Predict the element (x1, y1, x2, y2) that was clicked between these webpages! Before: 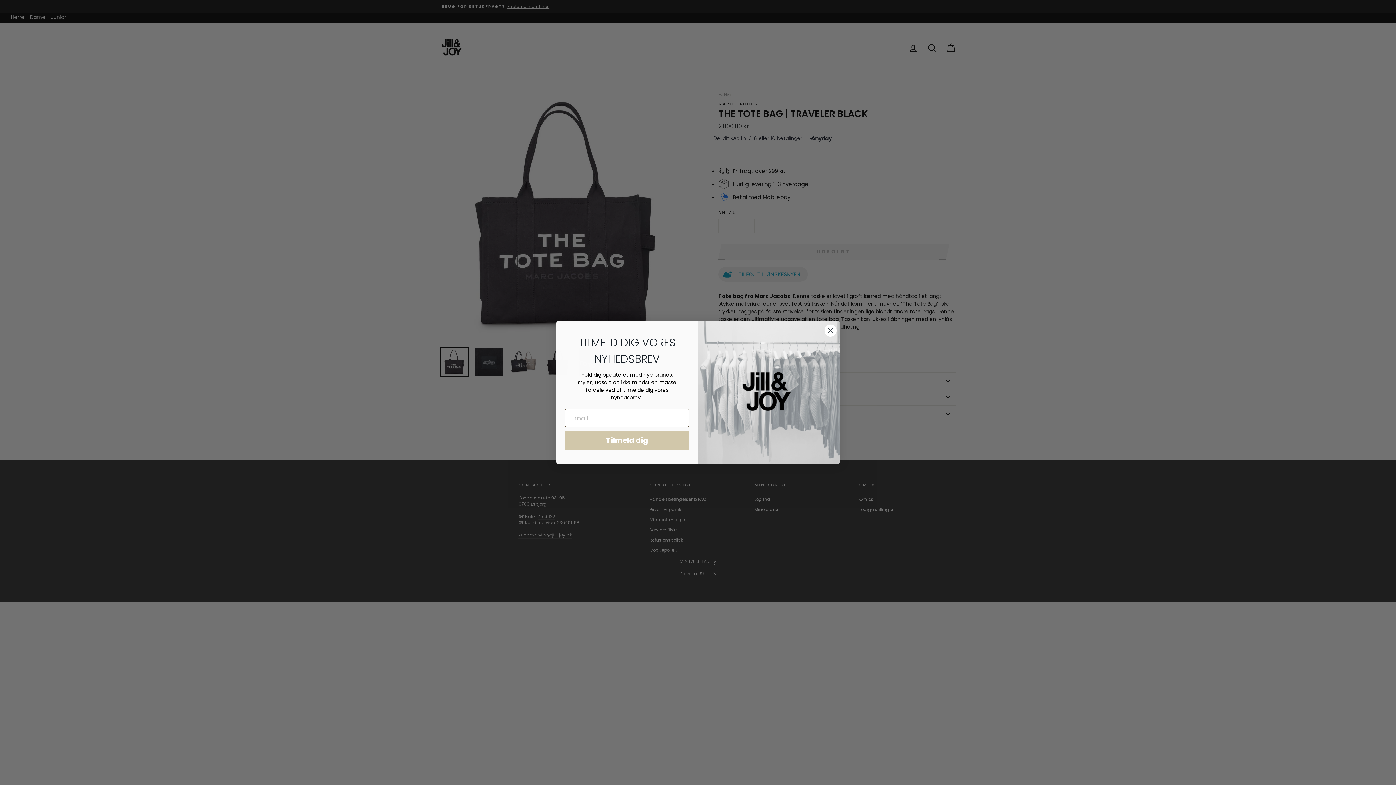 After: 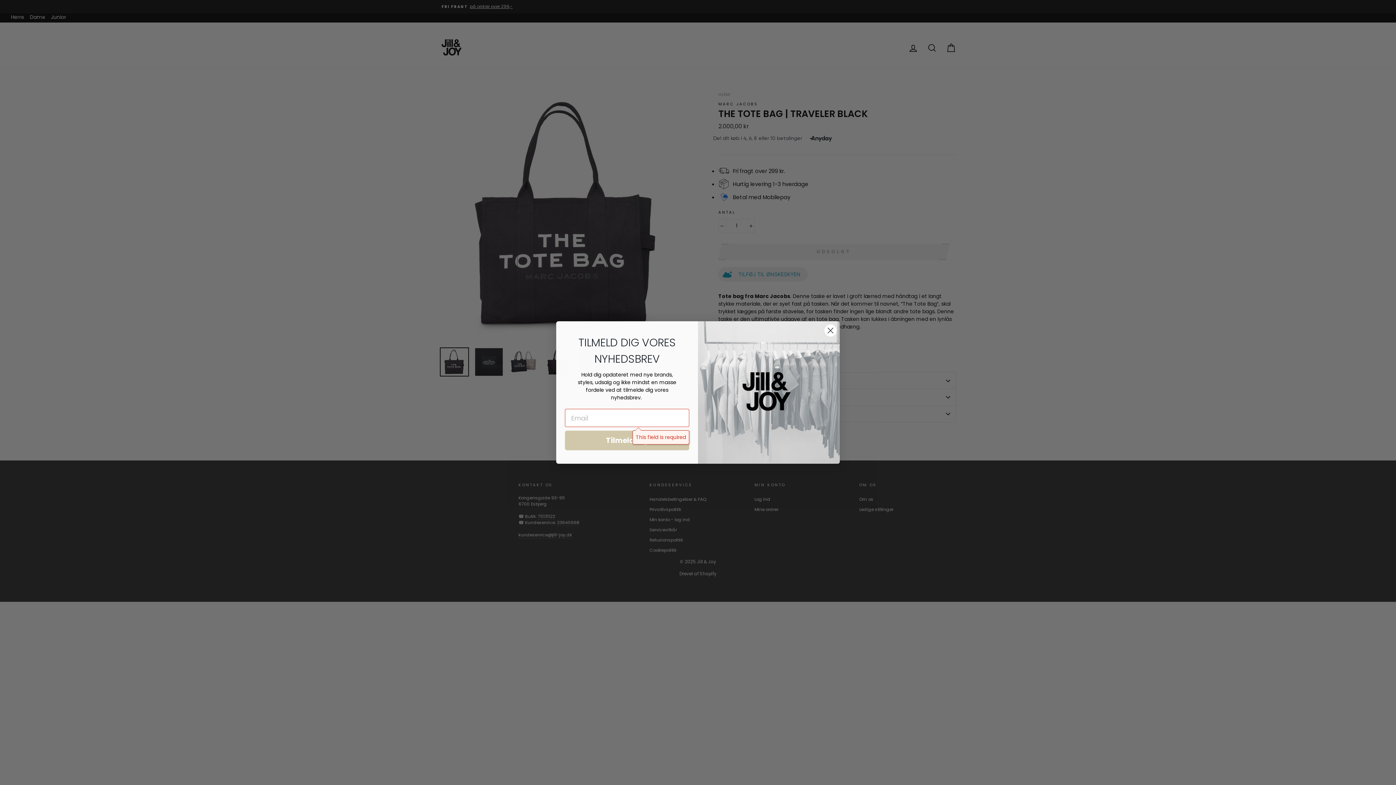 Action: label: Tilmeld dig bbox: (565, 430, 689, 450)